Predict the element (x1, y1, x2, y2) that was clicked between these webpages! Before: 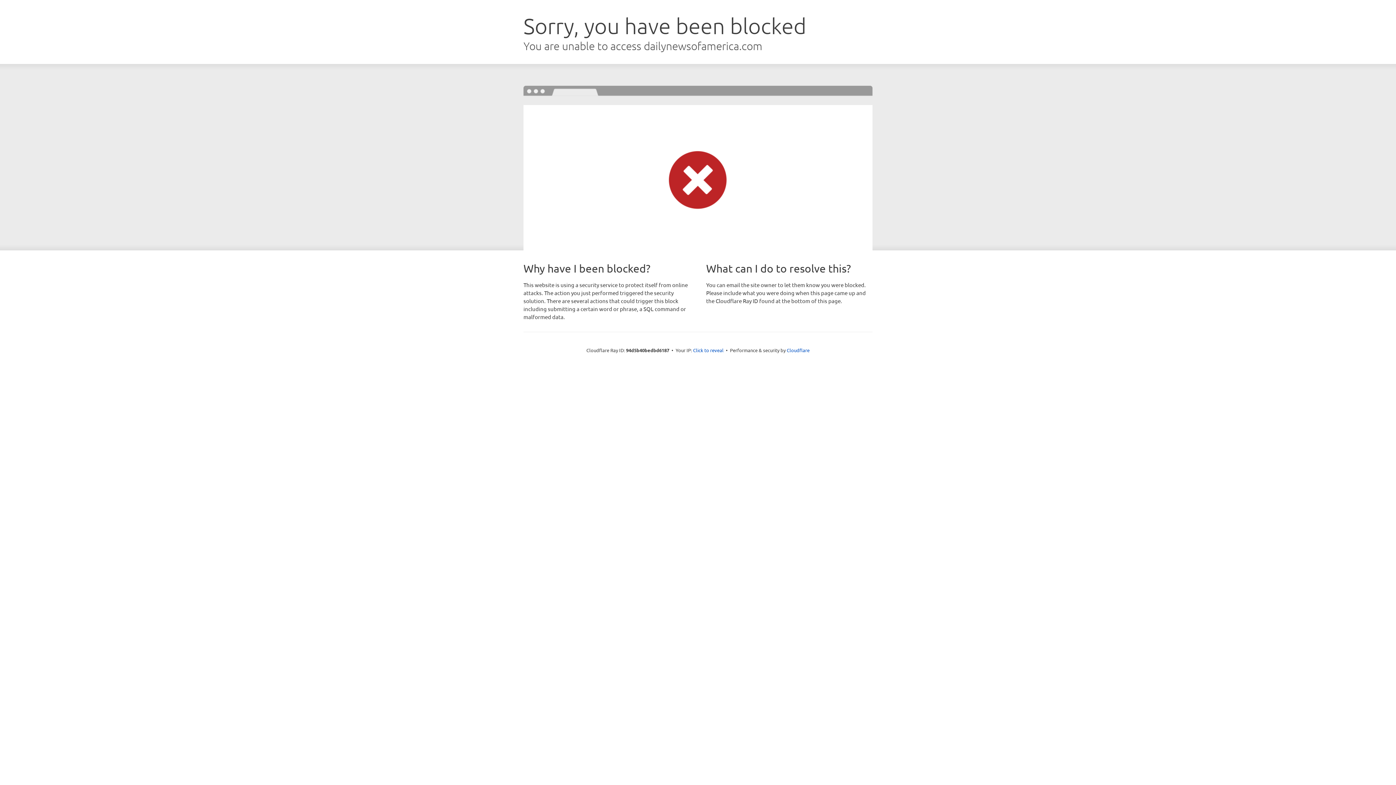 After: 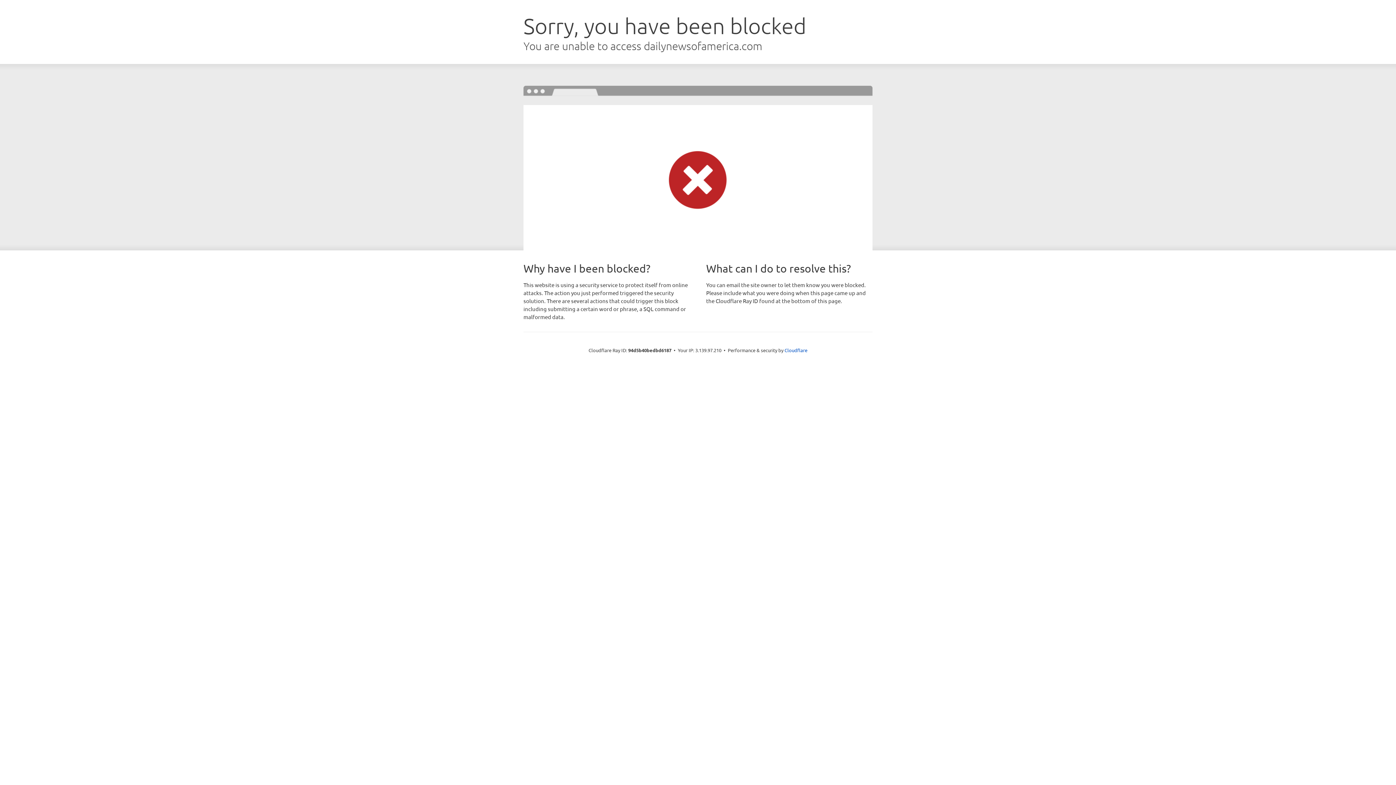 Action: label: Click to reveal bbox: (693, 346, 723, 353)